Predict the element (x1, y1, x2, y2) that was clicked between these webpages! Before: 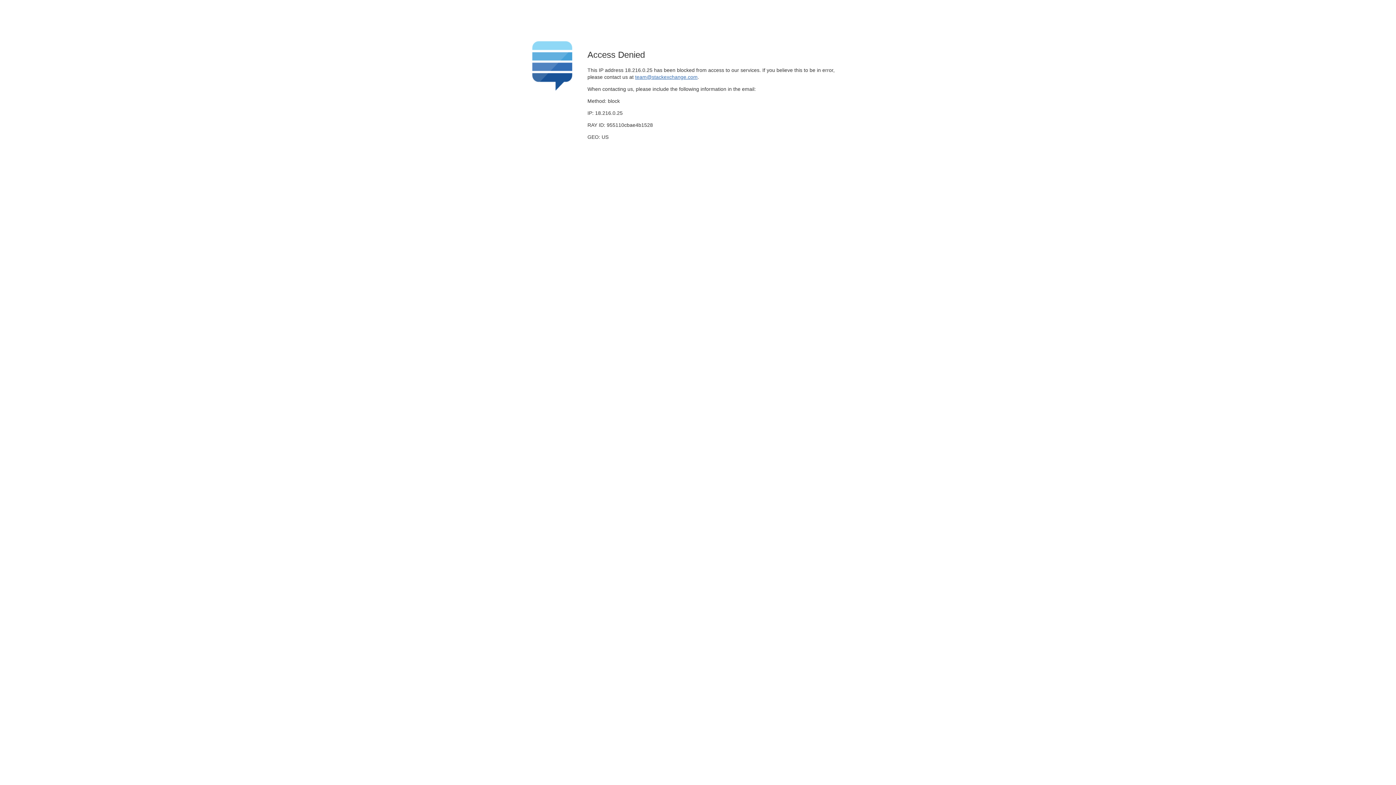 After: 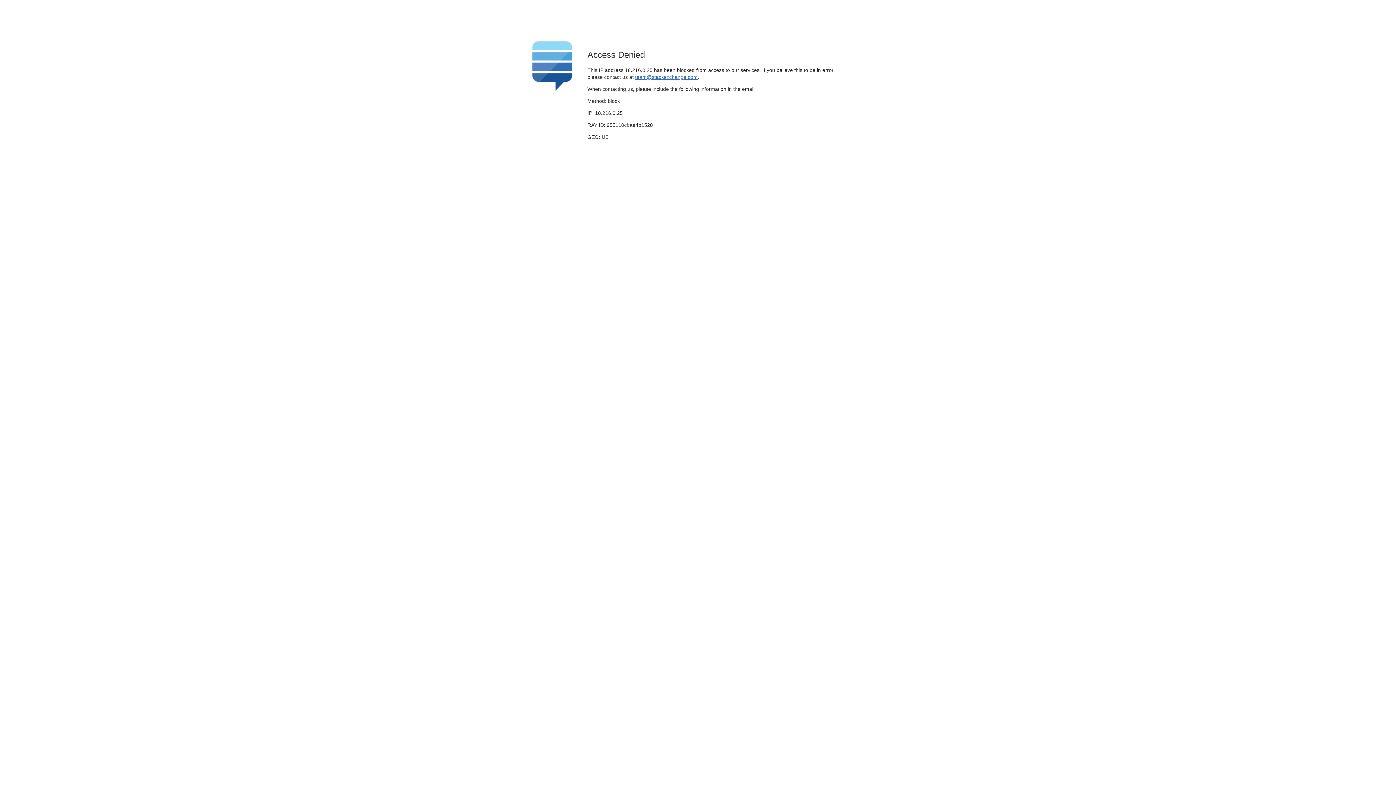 Action: bbox: (635, 74, 697, 79) label: team@stackexchange.com